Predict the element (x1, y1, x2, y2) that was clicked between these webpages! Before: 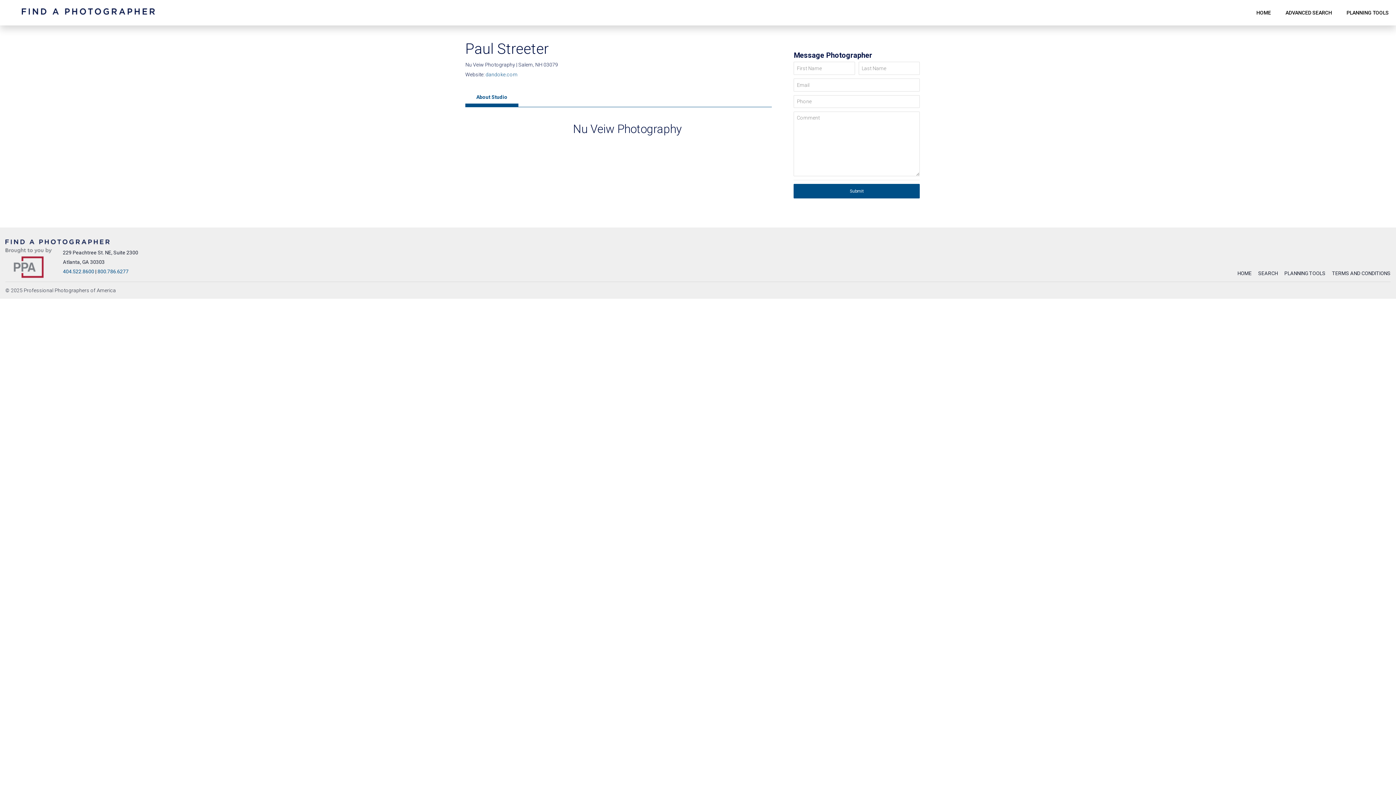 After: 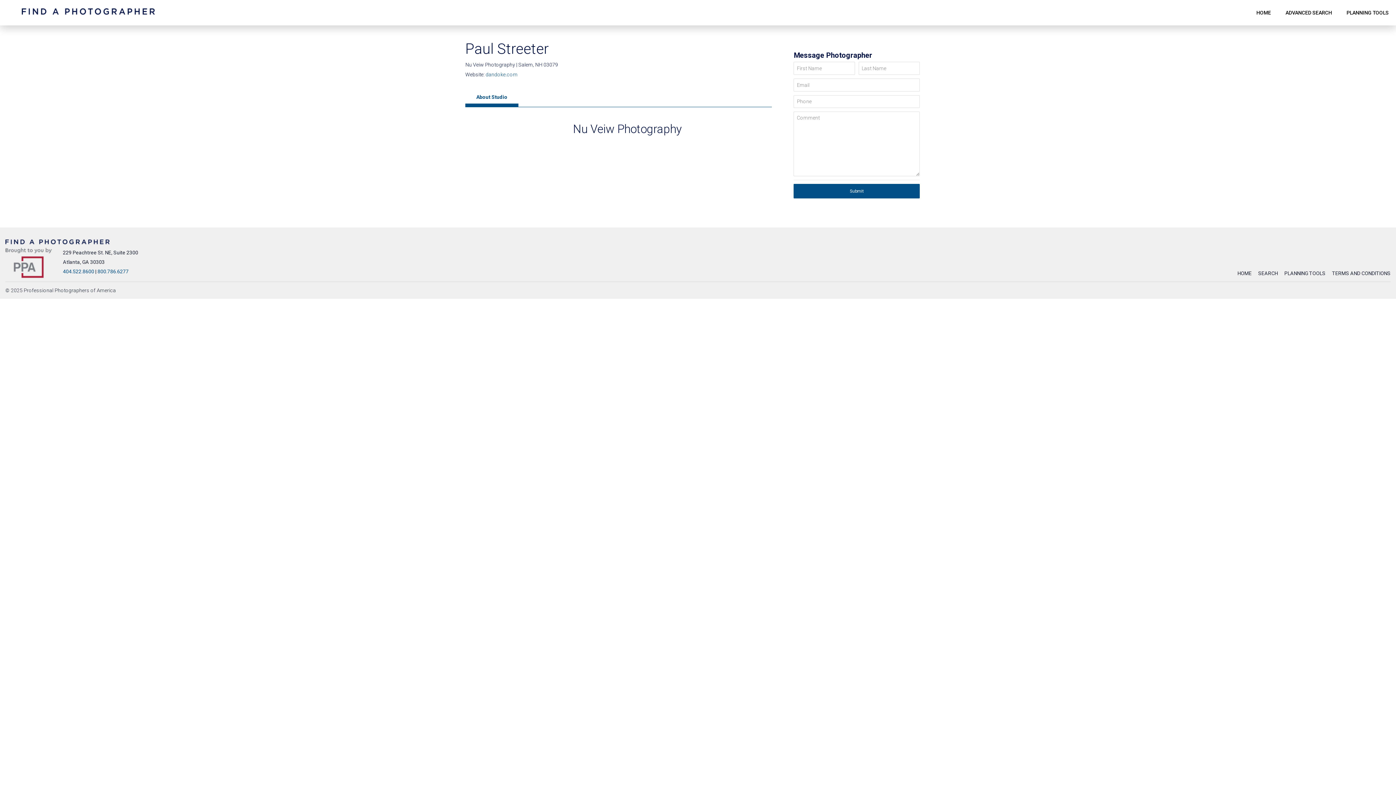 Action: label: About Studio bbox: (465, 90, 518, 107)